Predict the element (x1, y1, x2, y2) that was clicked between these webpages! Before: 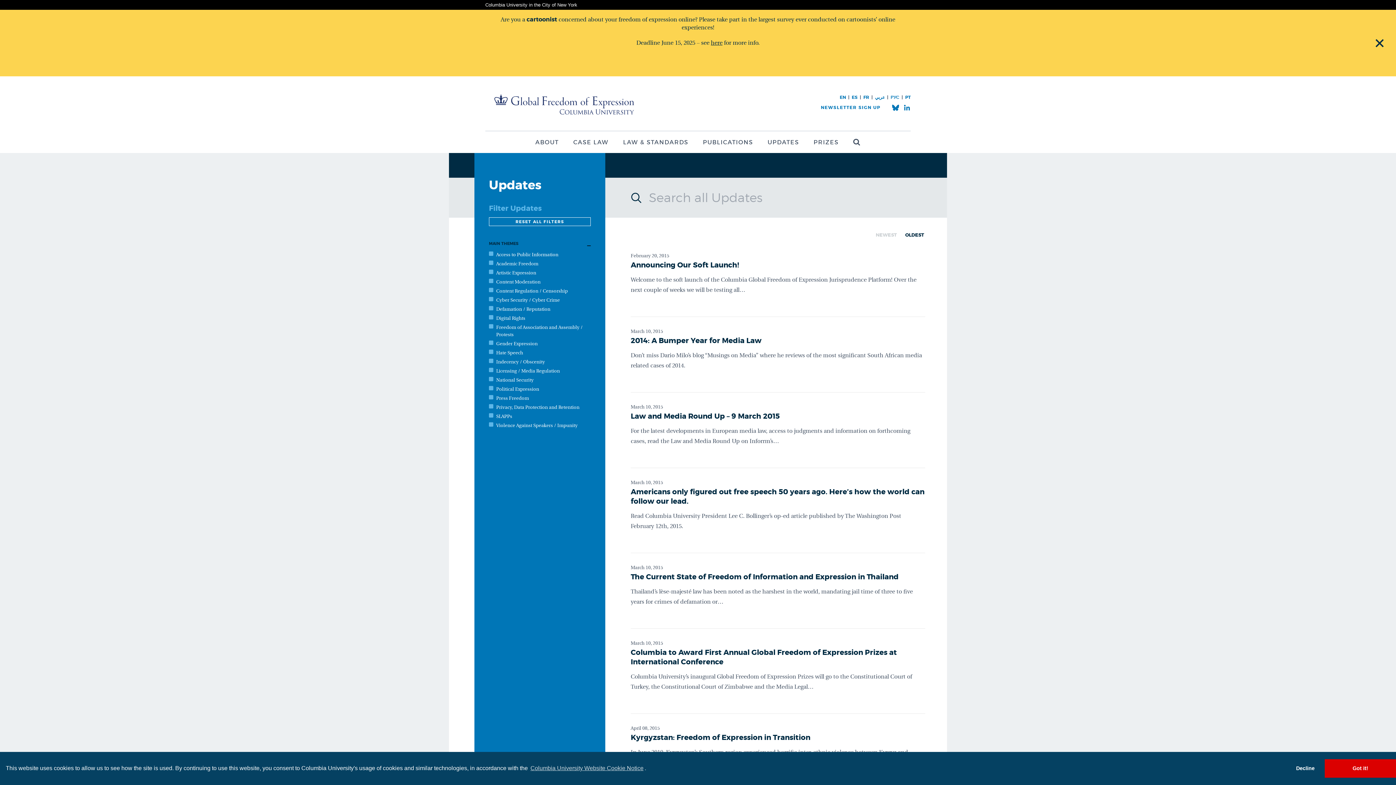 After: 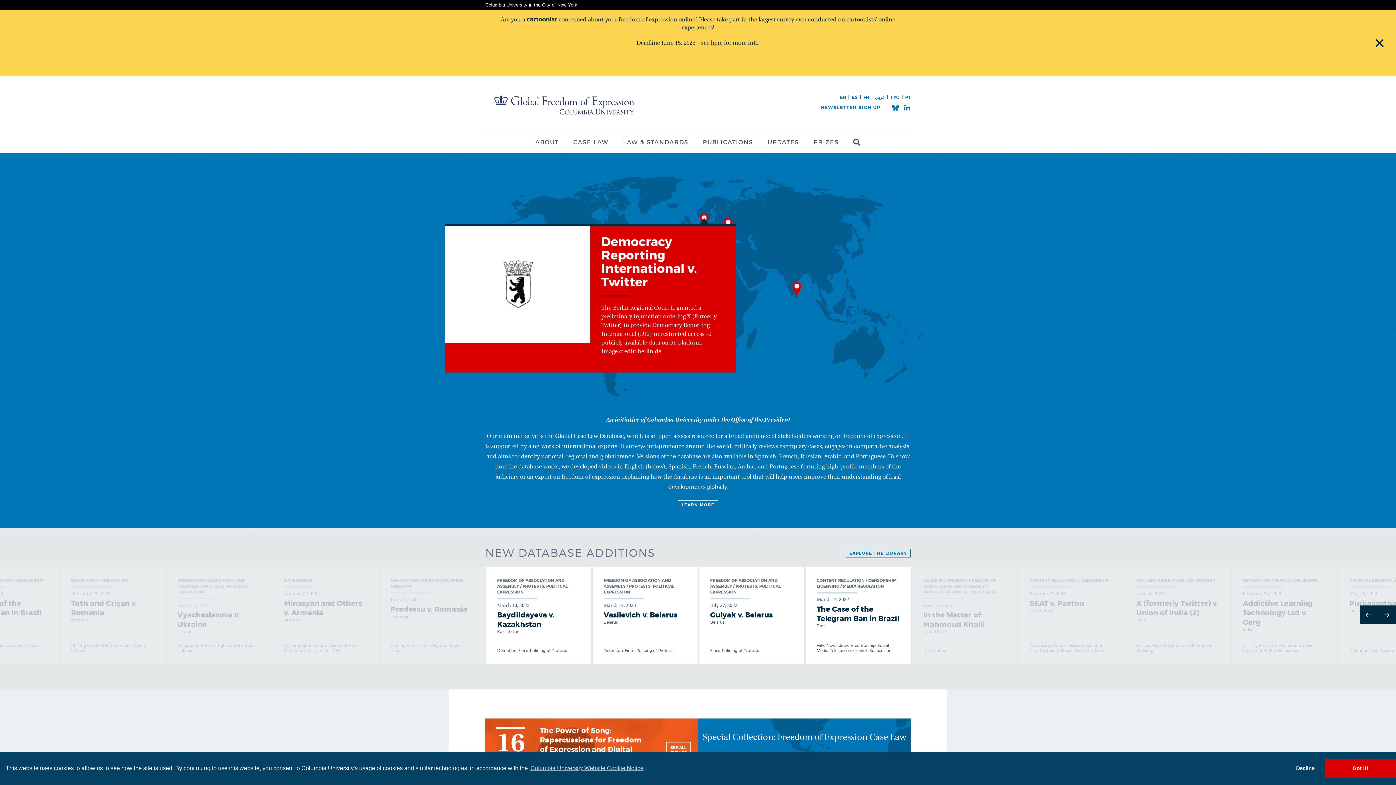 Action: bbox: (840, 94, 846, 100) label: EN